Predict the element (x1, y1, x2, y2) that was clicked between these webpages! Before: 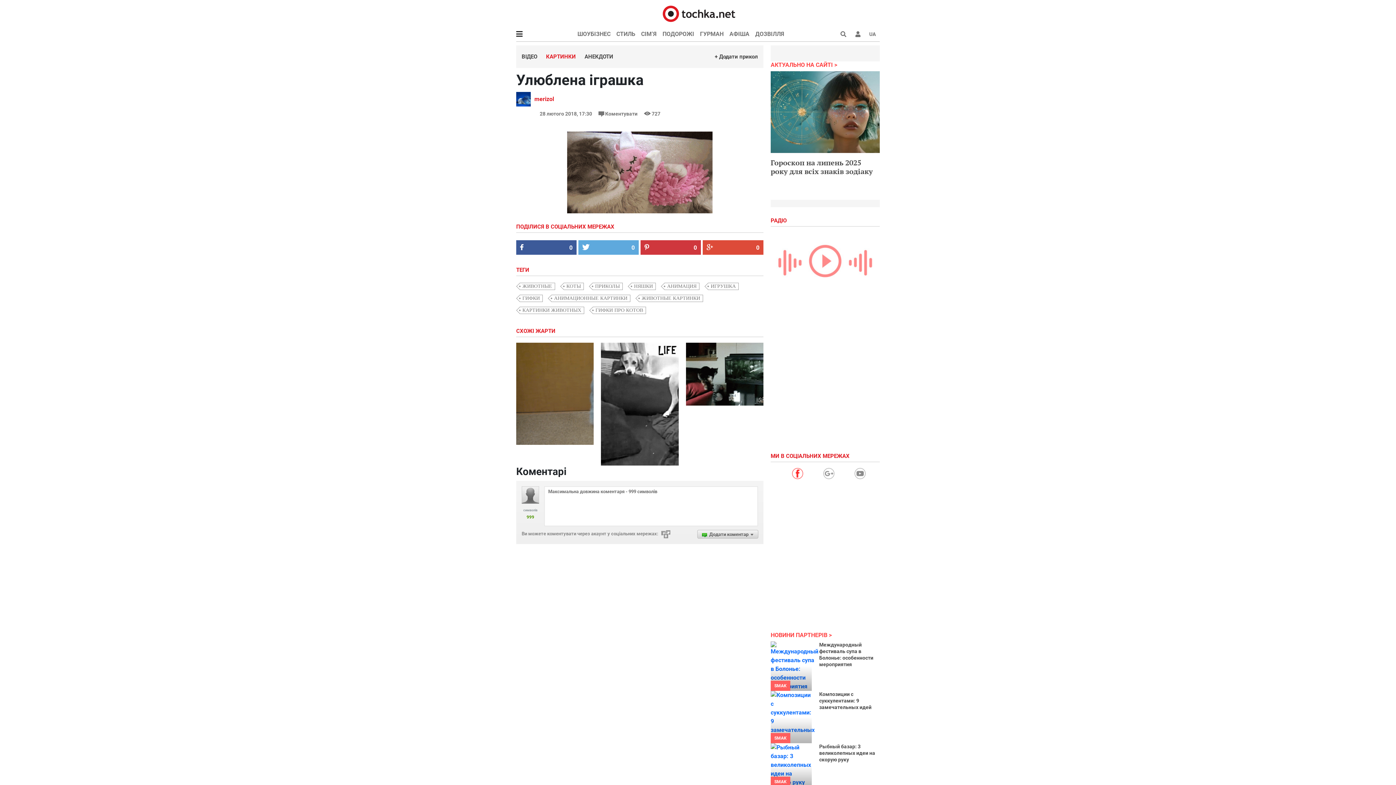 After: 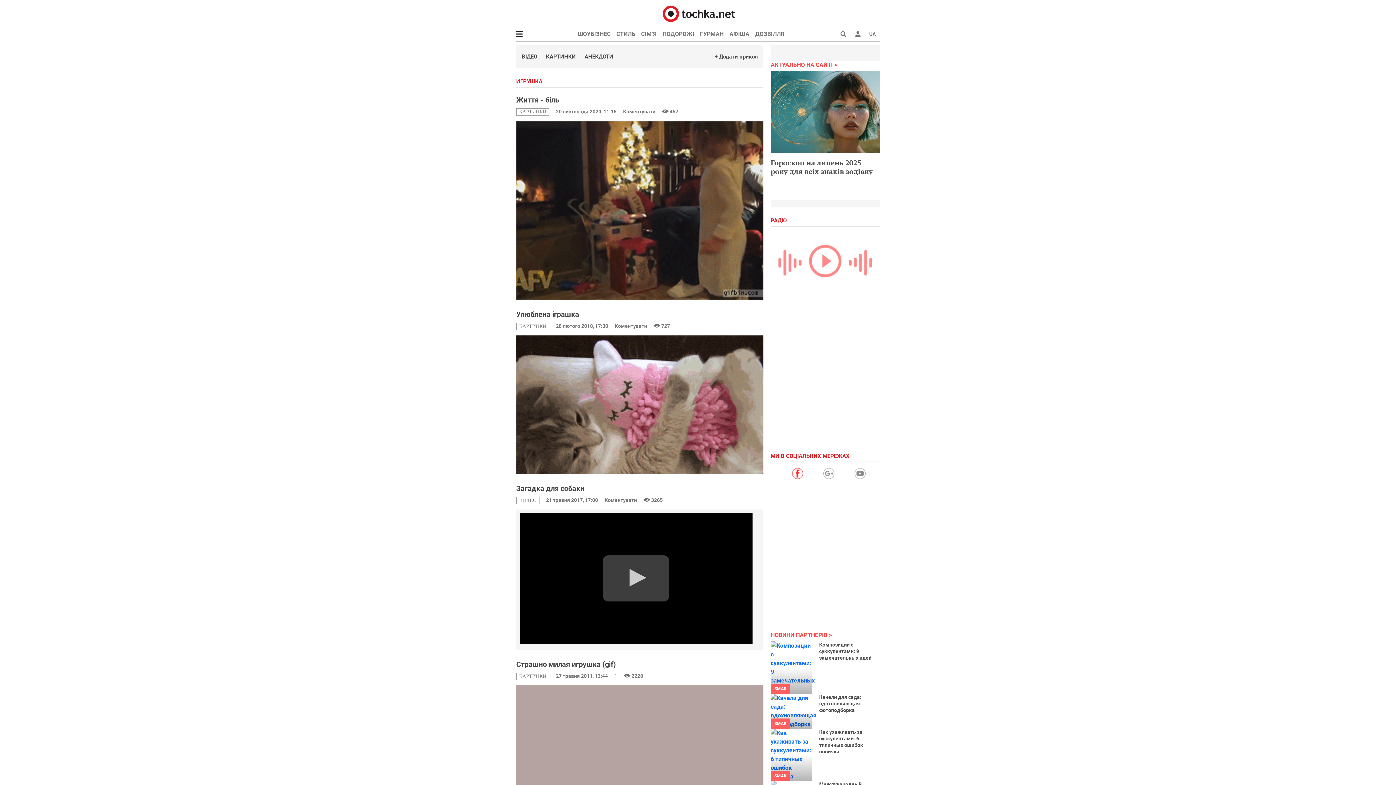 Action: label: ИГРУШКА bbox: (708, 282, 738, 290)